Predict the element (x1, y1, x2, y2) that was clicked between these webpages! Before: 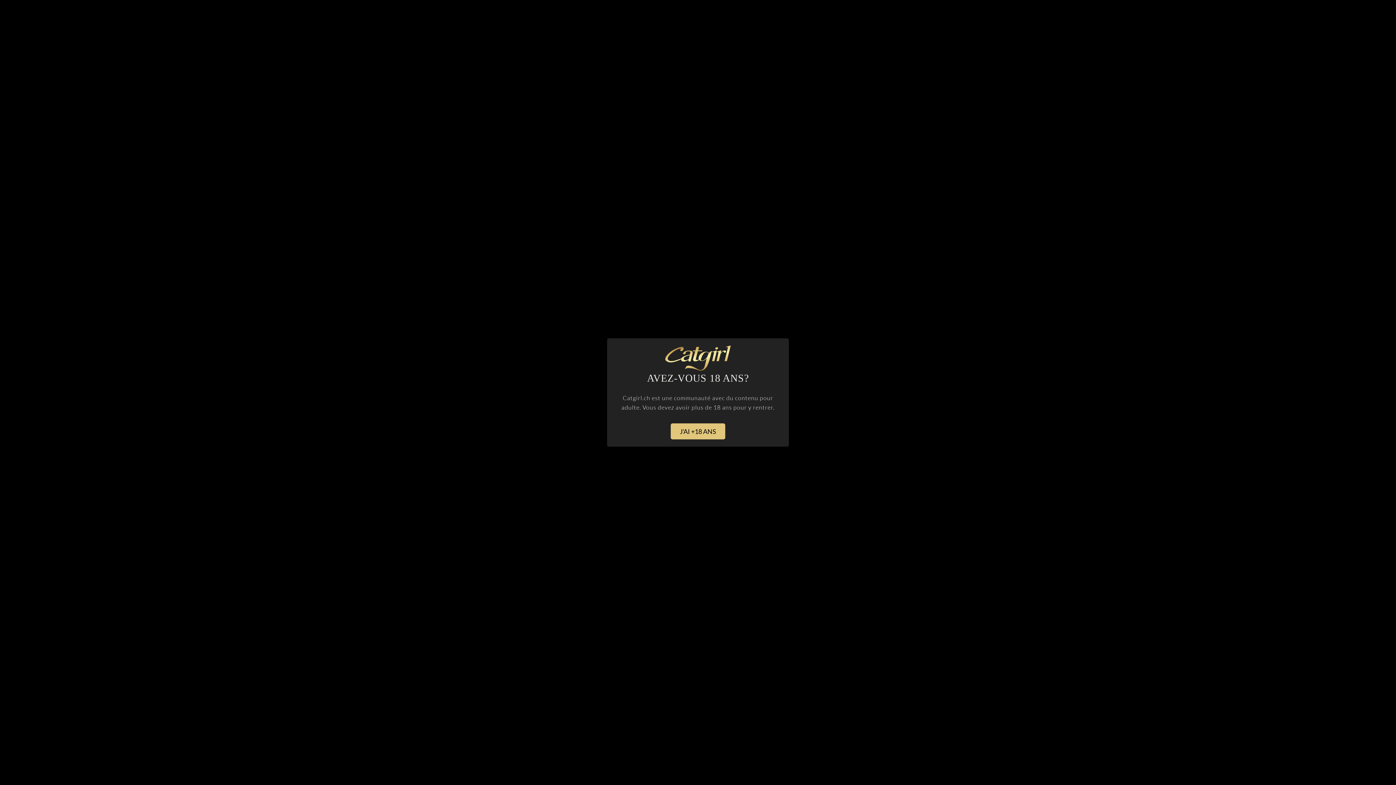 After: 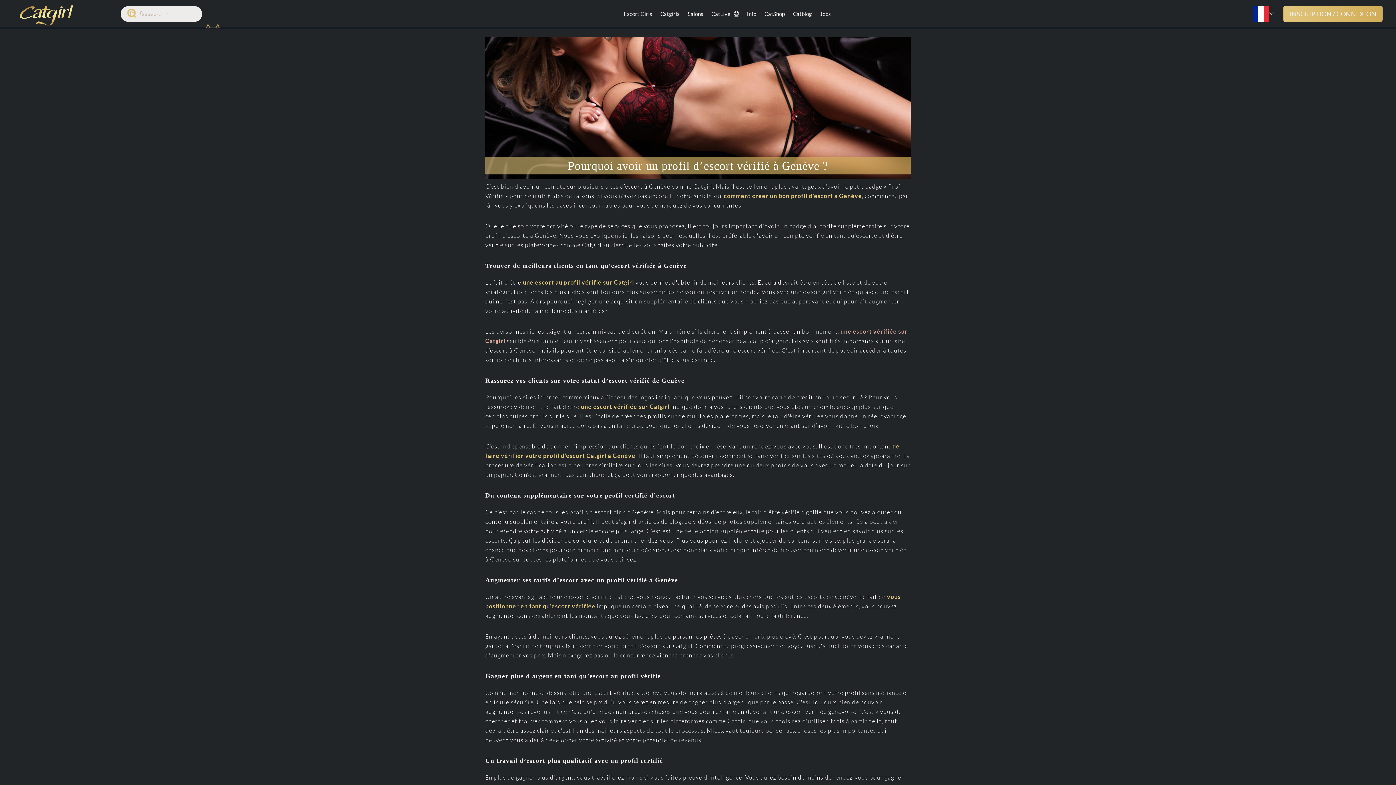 Action: bbox: (670, 423, 725, 439) label: J'AI +18 ANS